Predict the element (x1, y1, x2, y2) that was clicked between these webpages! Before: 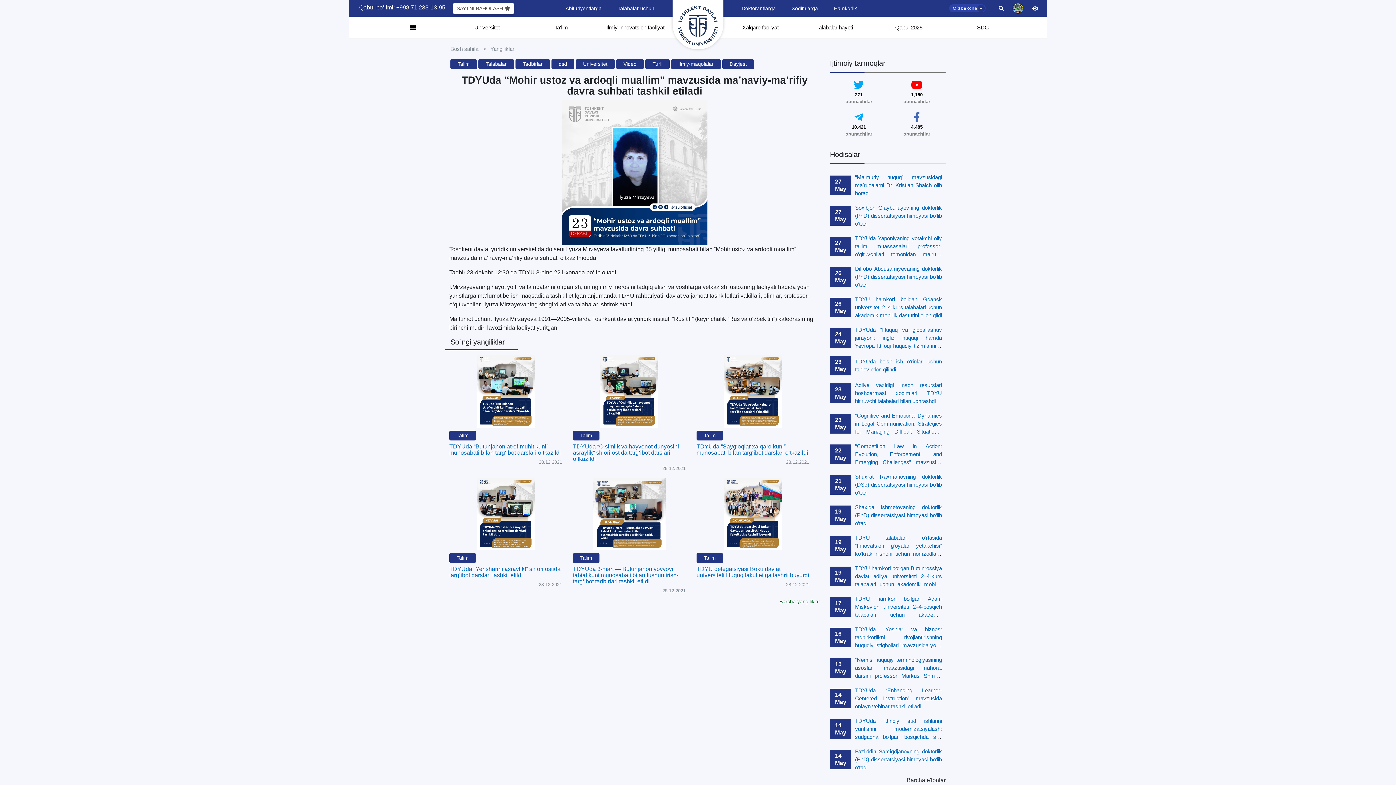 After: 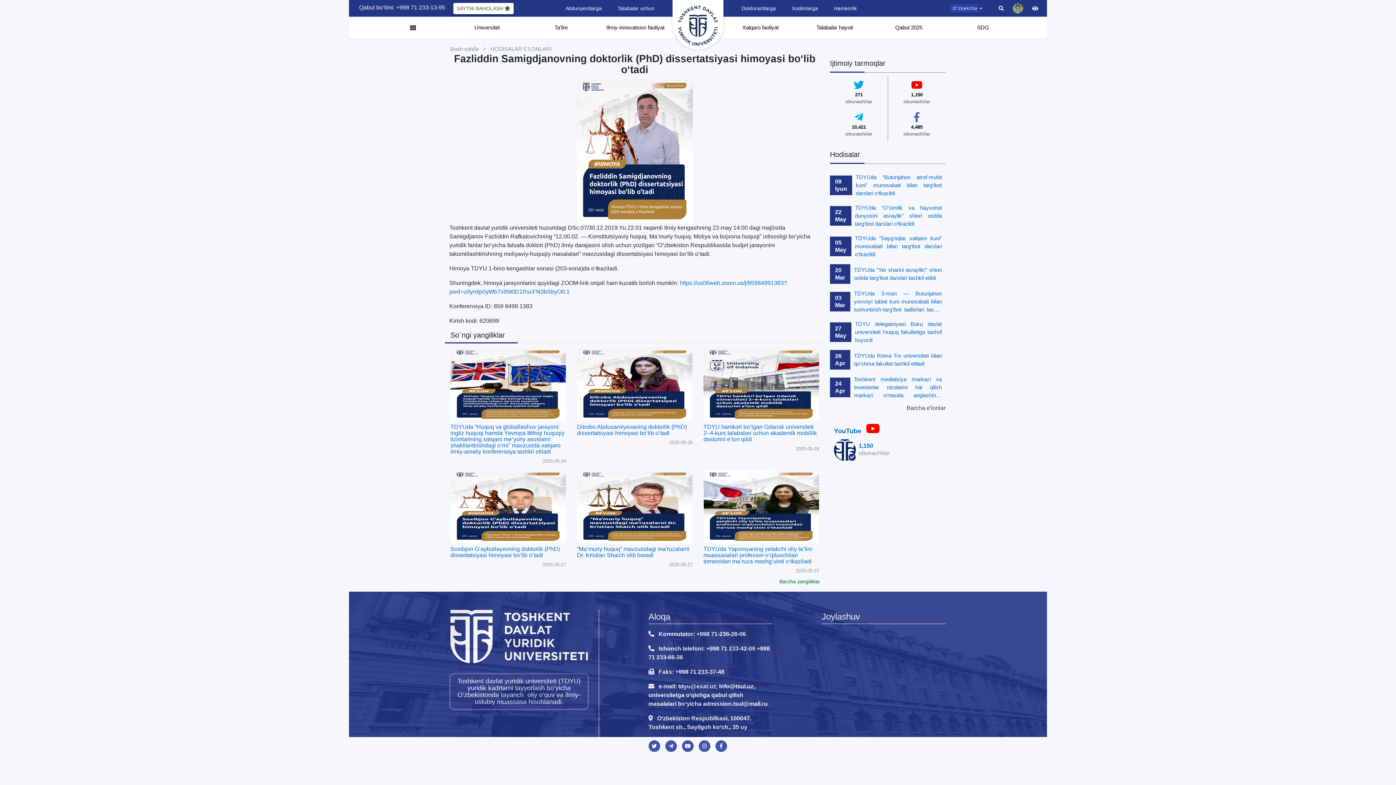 Action: label: Fazliddin Samigdjanovning doktorlik (PhD) dissertatsiyasi himoyasi bo‘lib o‘tadi bbox: (855, 748, 942, 770)